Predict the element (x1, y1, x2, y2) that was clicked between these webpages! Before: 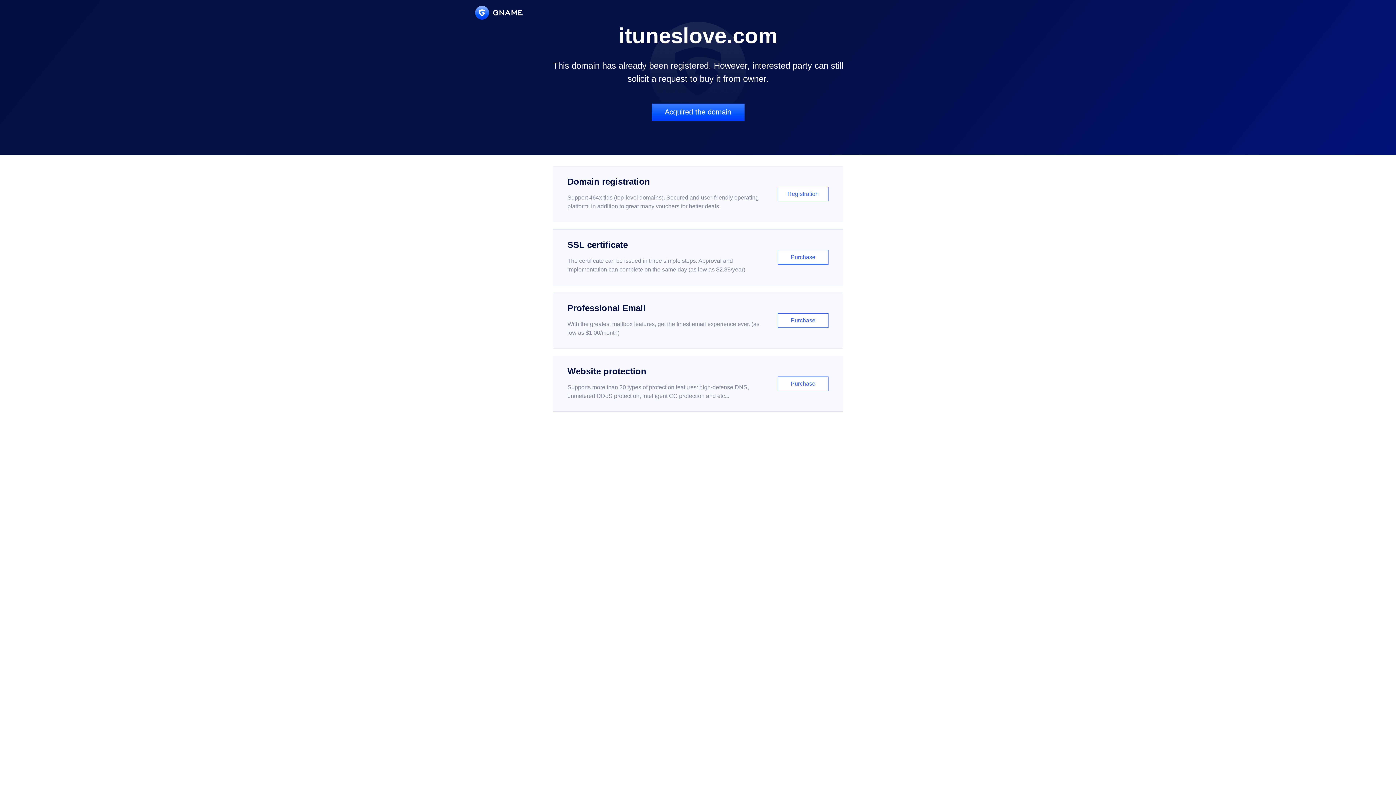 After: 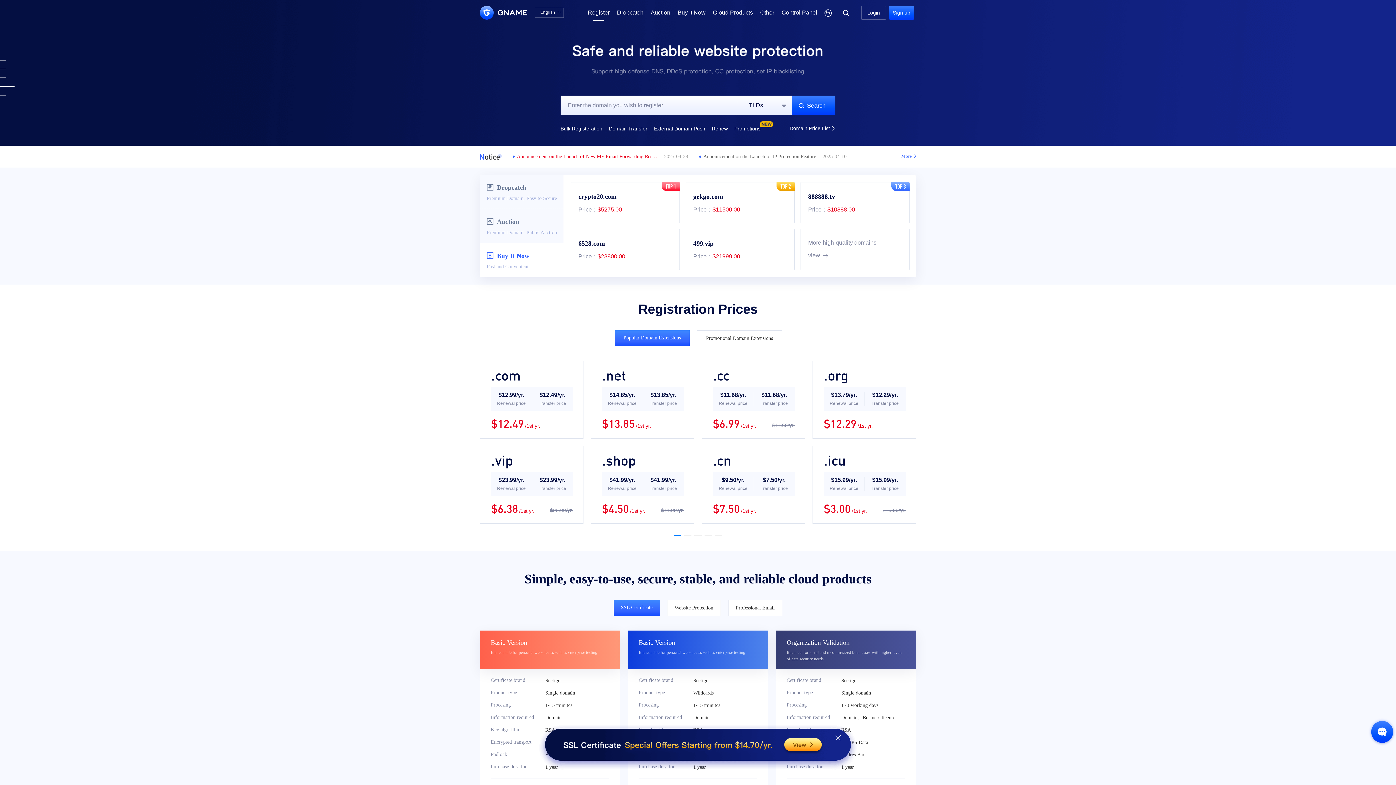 Action: bbox: (552, 166, 843, 222) label: Domain registration

Support 464x tlds (top-level domains). Secured and user-friendly operating platform, in addition to great many vouchers for better deals.

Registration